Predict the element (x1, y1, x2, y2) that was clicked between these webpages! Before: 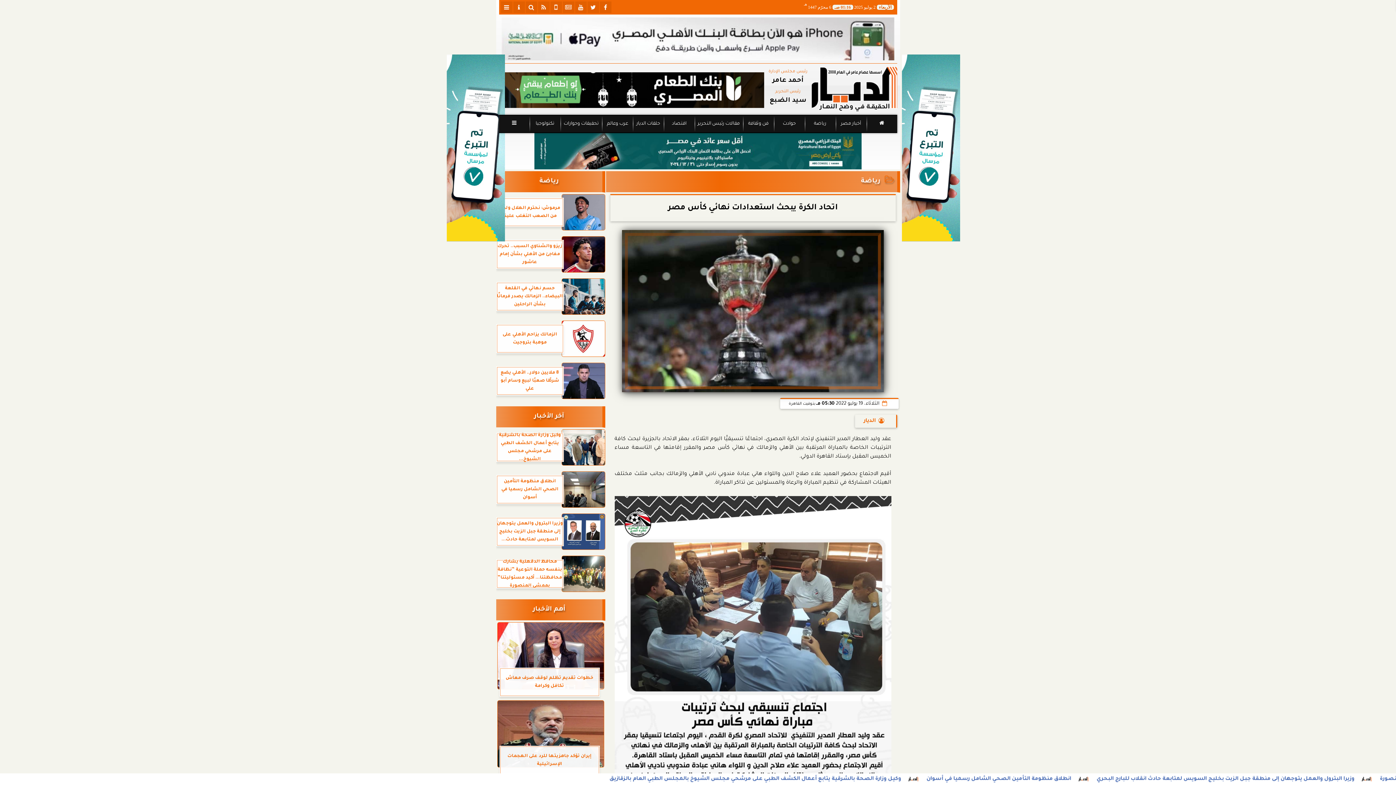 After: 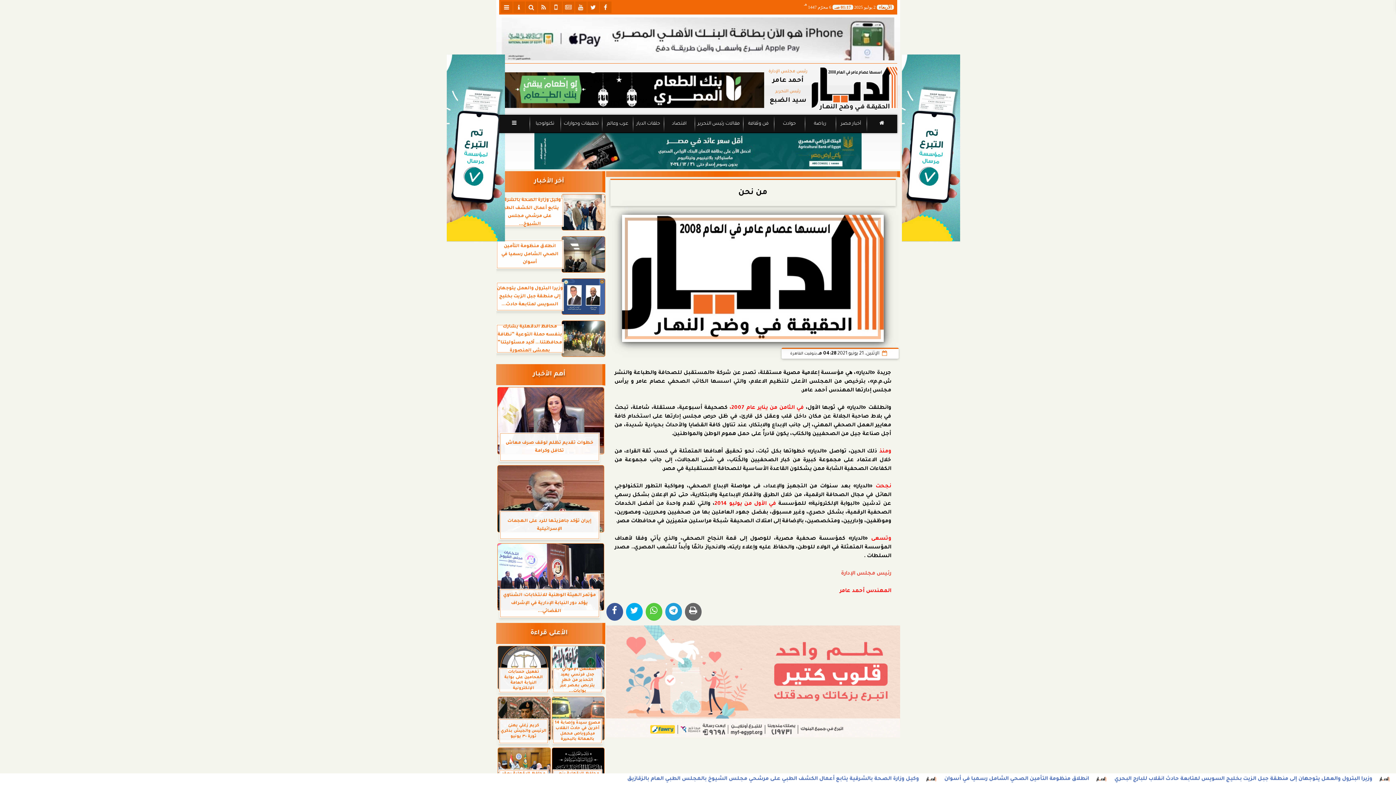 Action: bbox: (513, 1, 524, 13)